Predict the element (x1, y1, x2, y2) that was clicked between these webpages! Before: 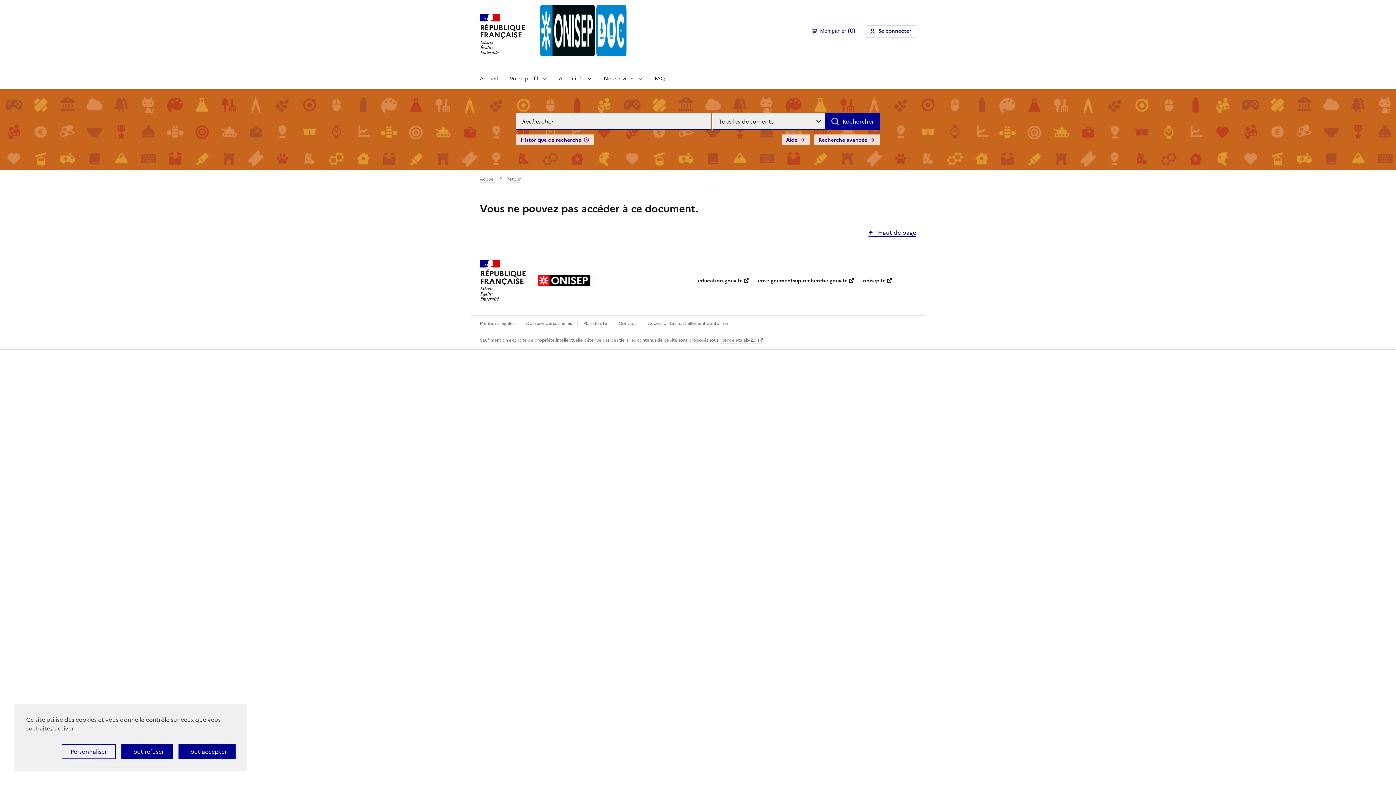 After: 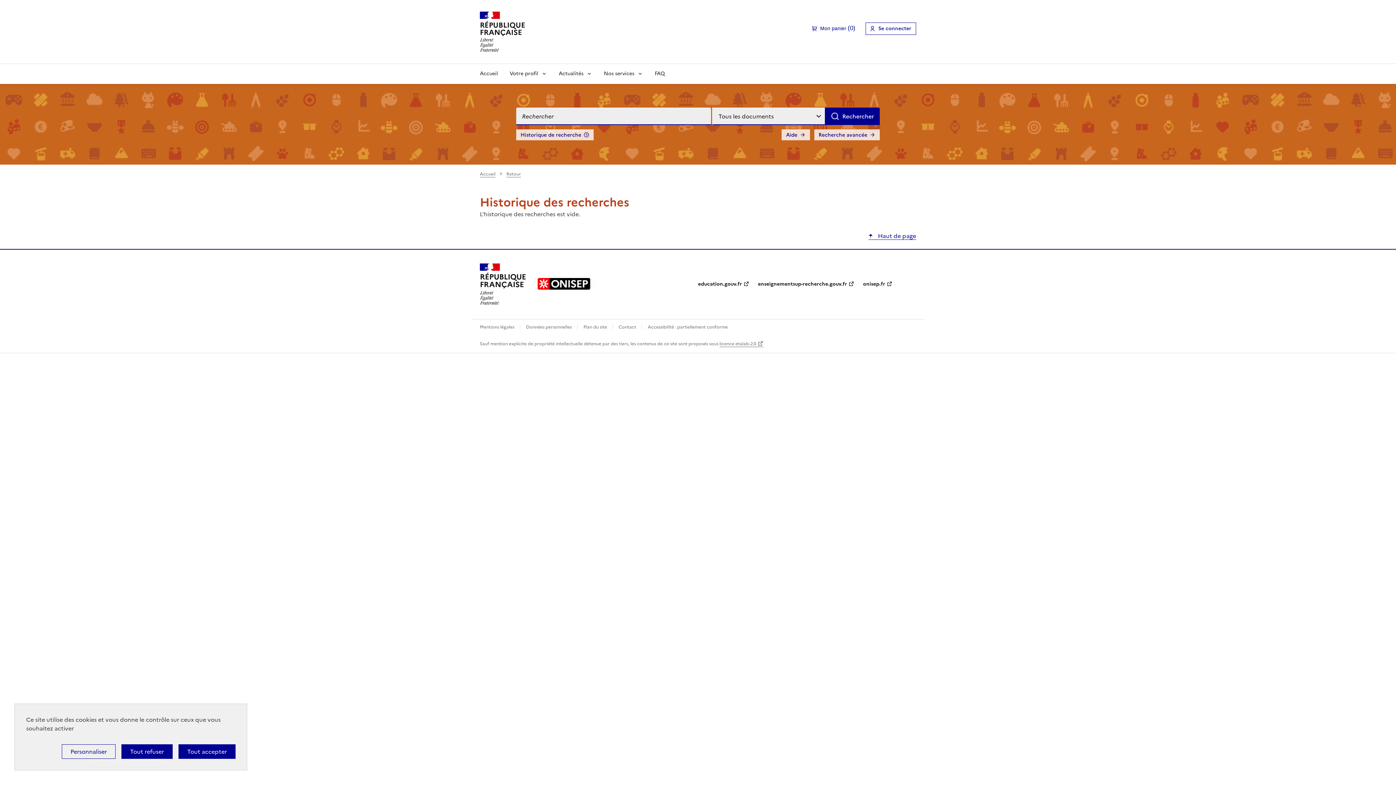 Action: bbox: (516, 134, 593, 145) label: Historique de recherche